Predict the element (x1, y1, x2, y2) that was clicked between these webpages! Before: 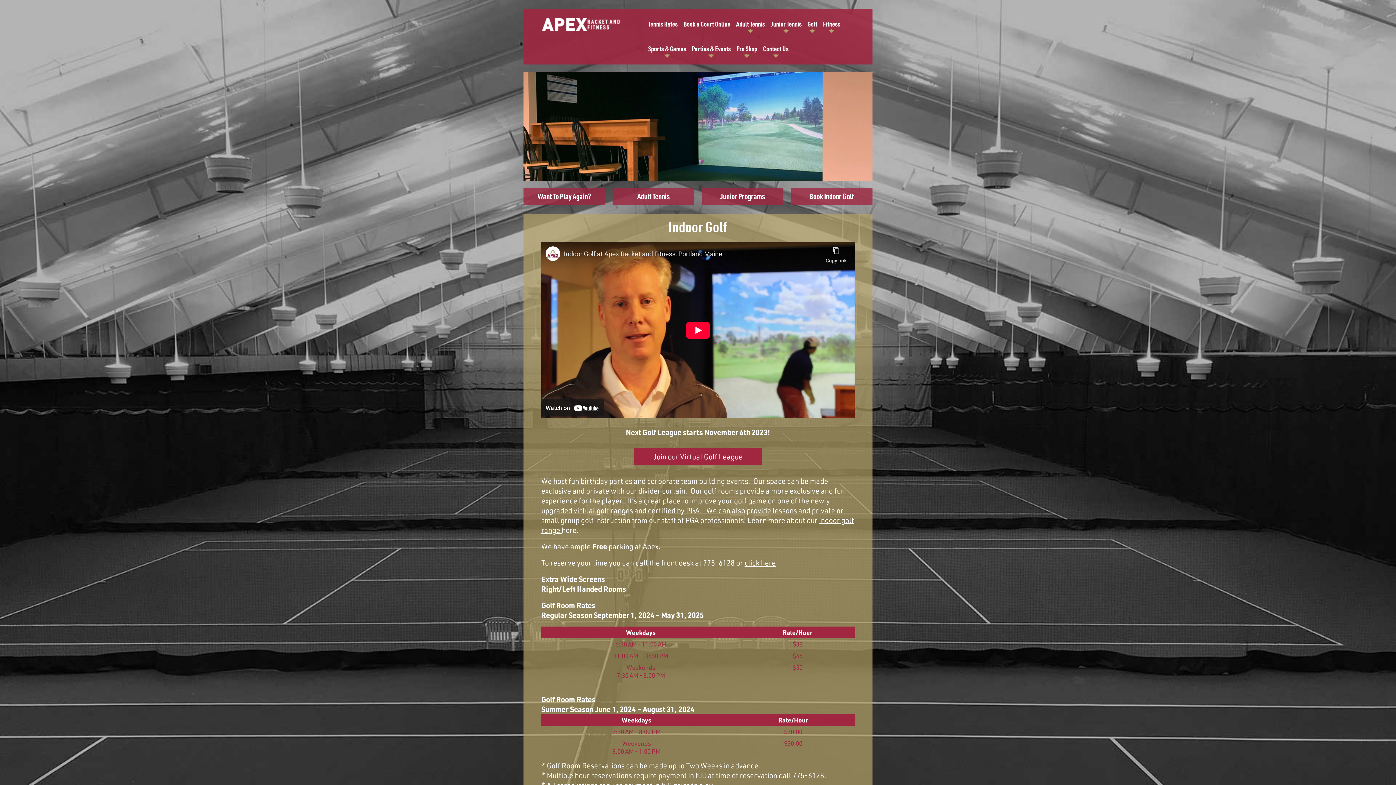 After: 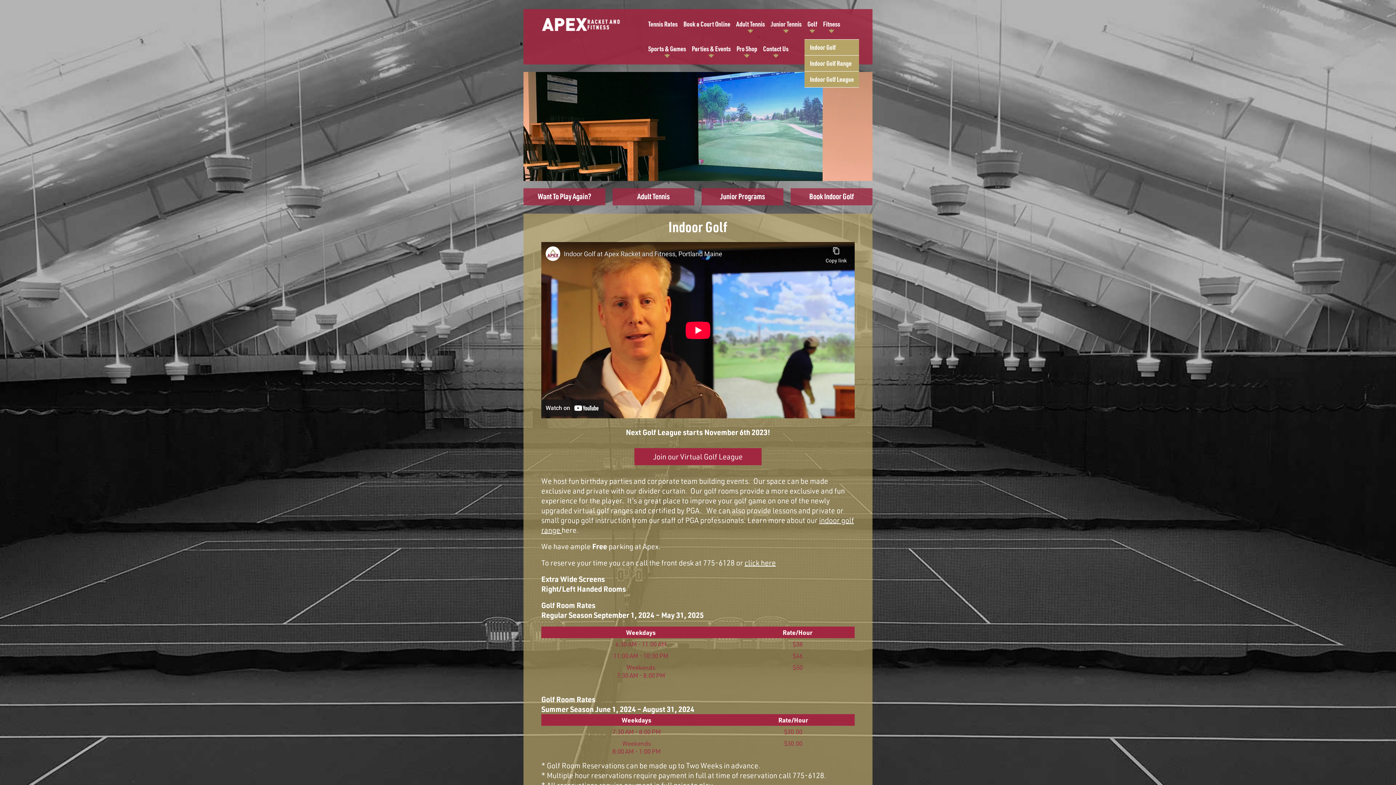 Action: bbox: (804, 15, 820, 40) label: Golf